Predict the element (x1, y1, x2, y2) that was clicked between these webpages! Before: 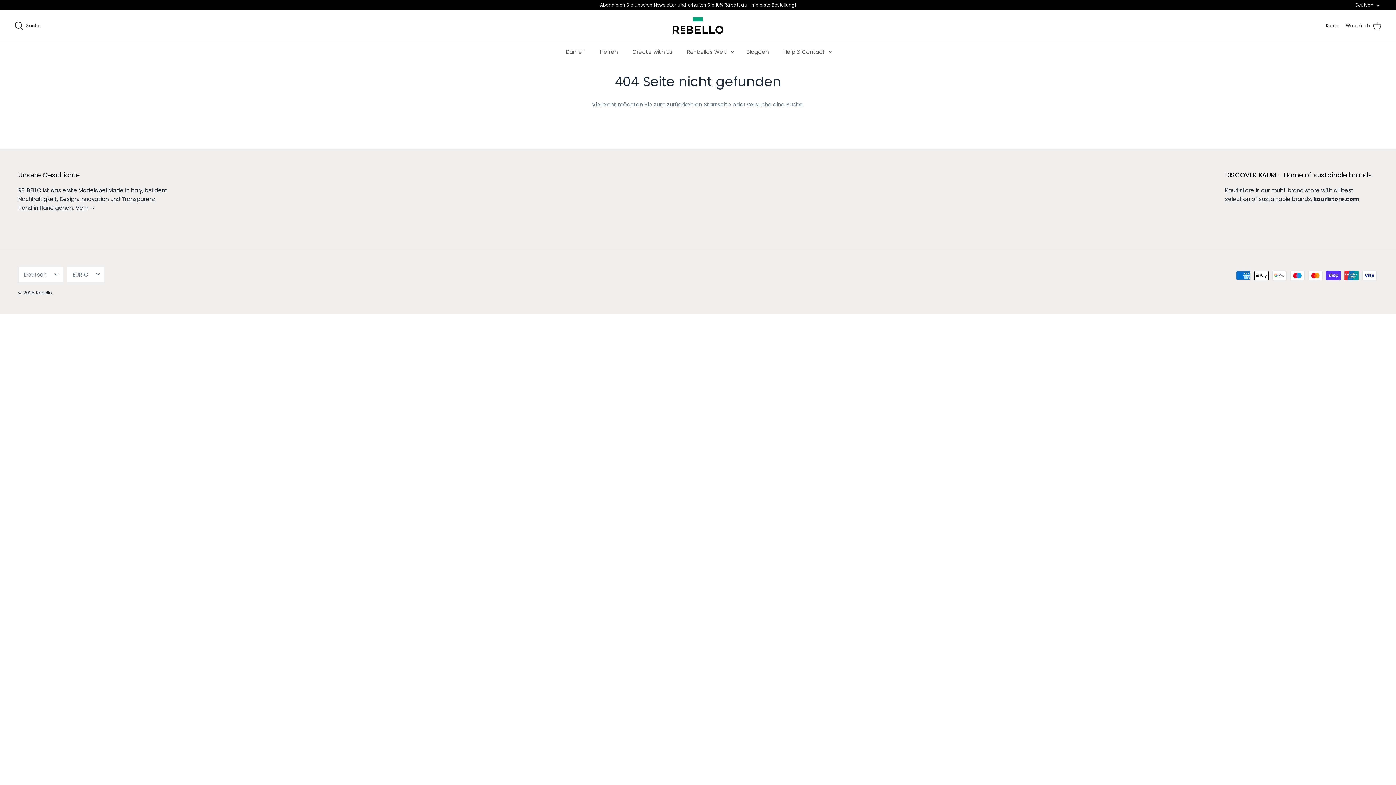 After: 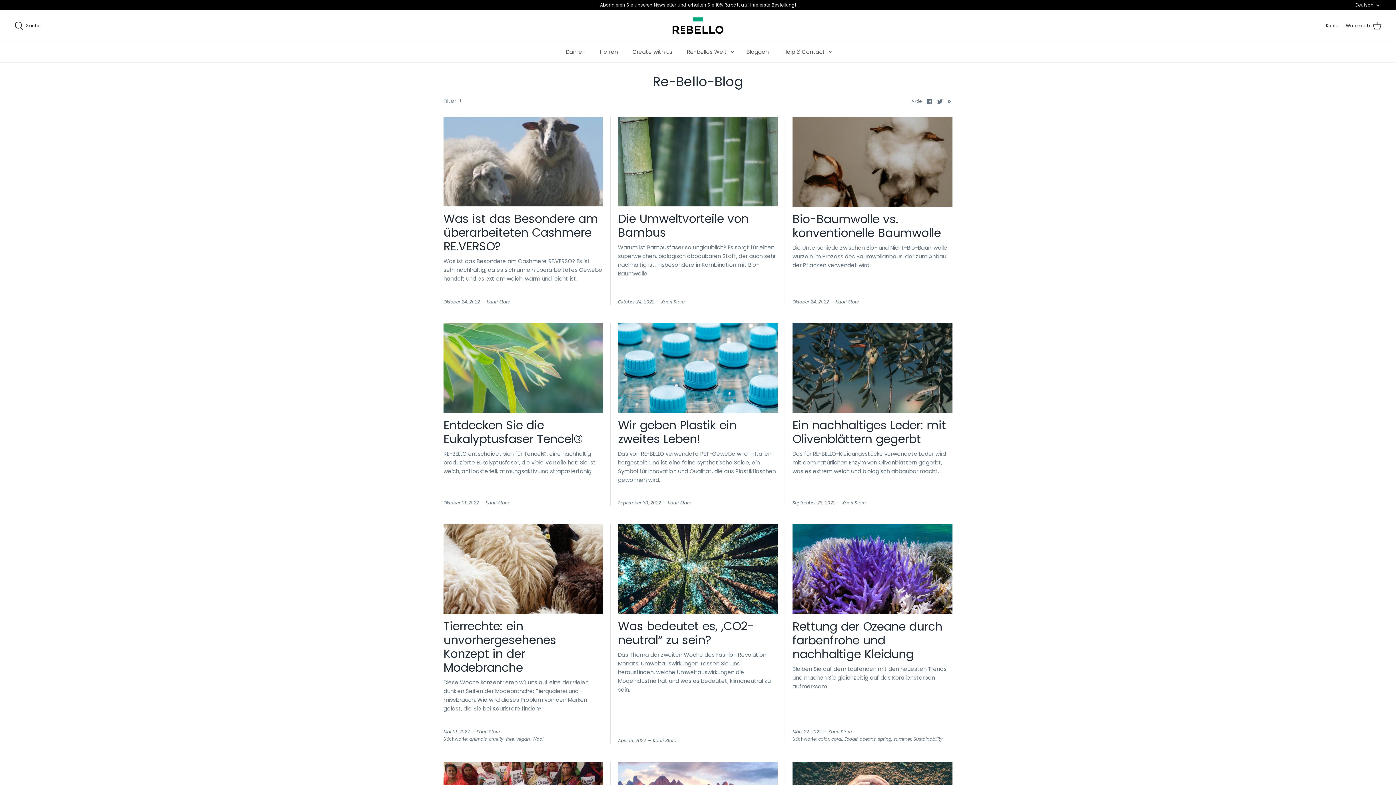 Action: bbox: (740, 41, 775, 62) label: Bloggen